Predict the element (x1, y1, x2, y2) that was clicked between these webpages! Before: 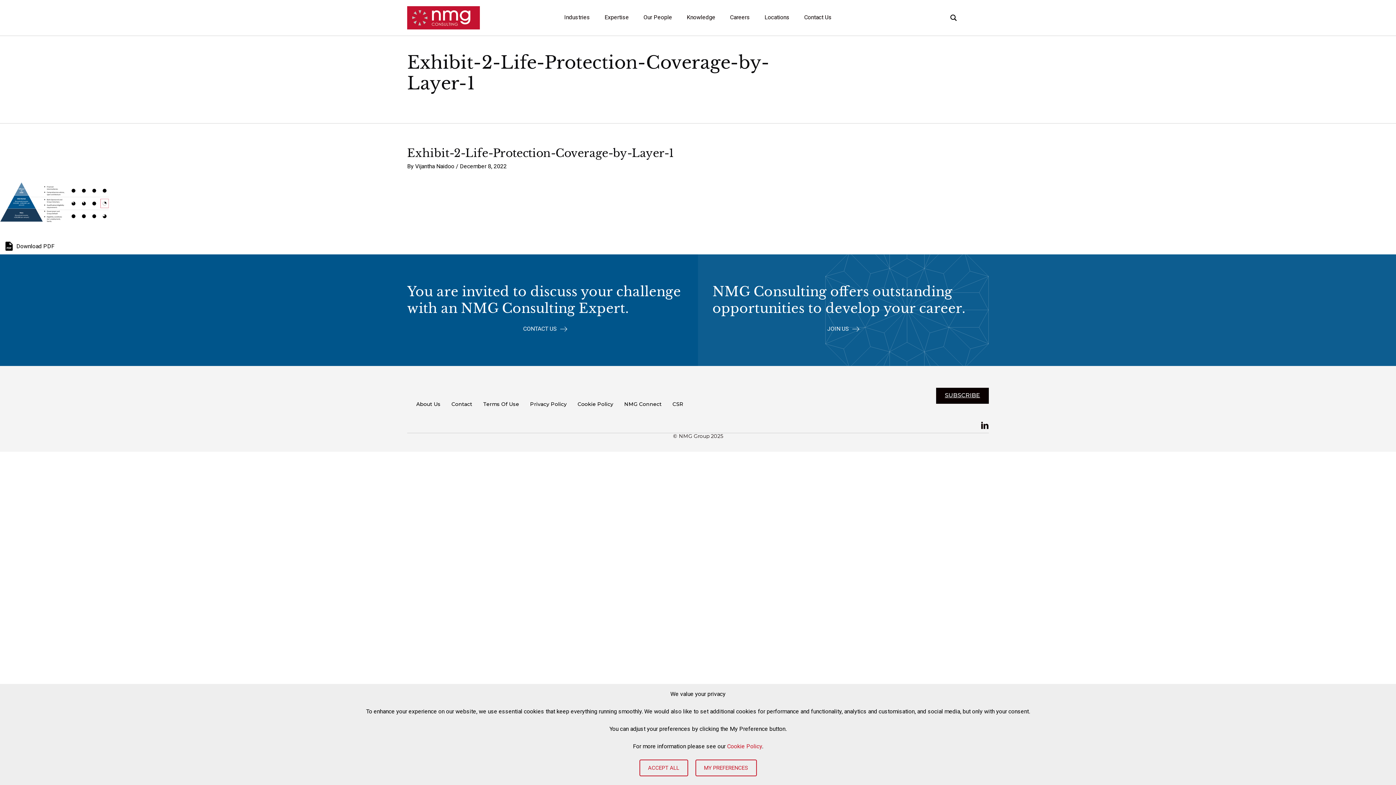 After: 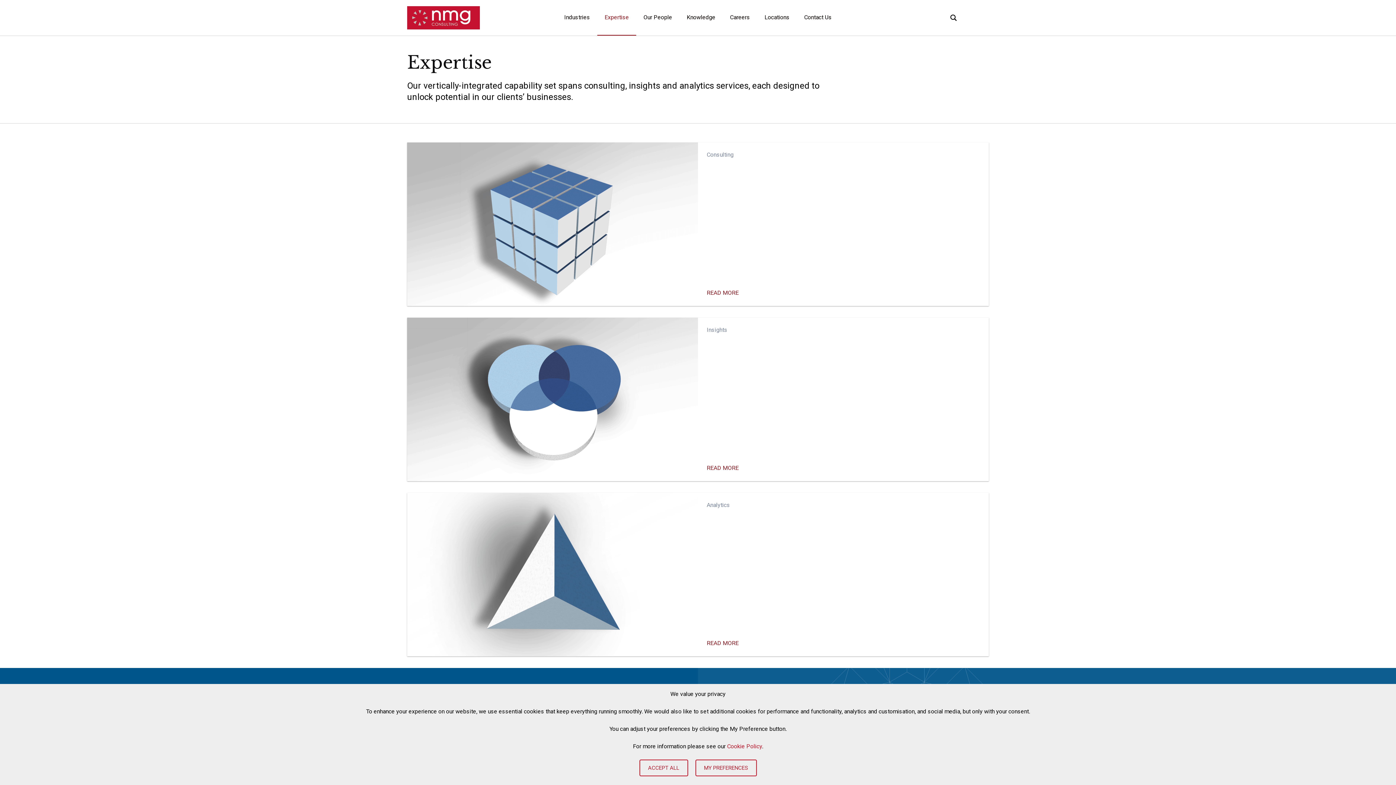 Action: bbox: (597, 0, 636, 35) label: Expertise